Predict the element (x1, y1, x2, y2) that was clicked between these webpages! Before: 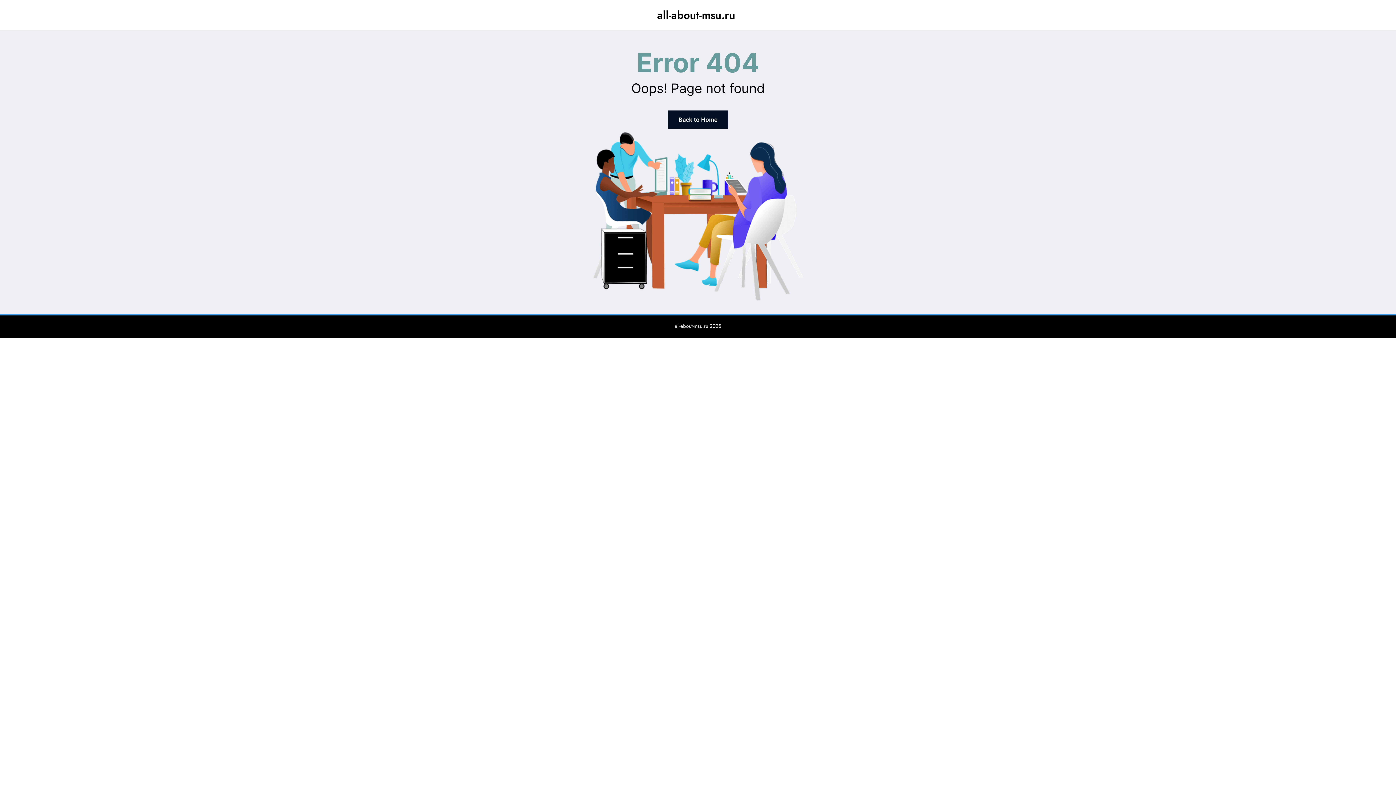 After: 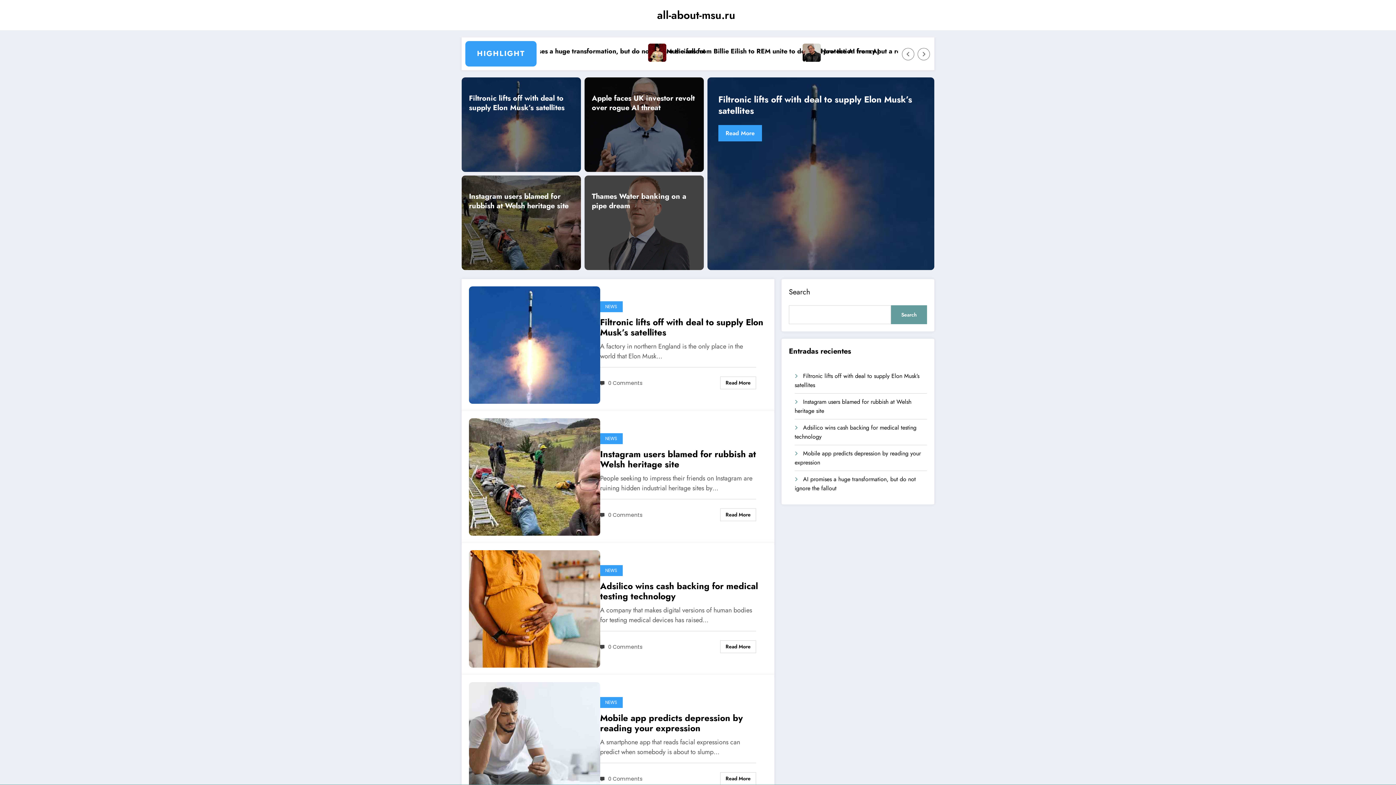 Action: bbox: (657, 7, 735, 22) label: all-about-msu.ru